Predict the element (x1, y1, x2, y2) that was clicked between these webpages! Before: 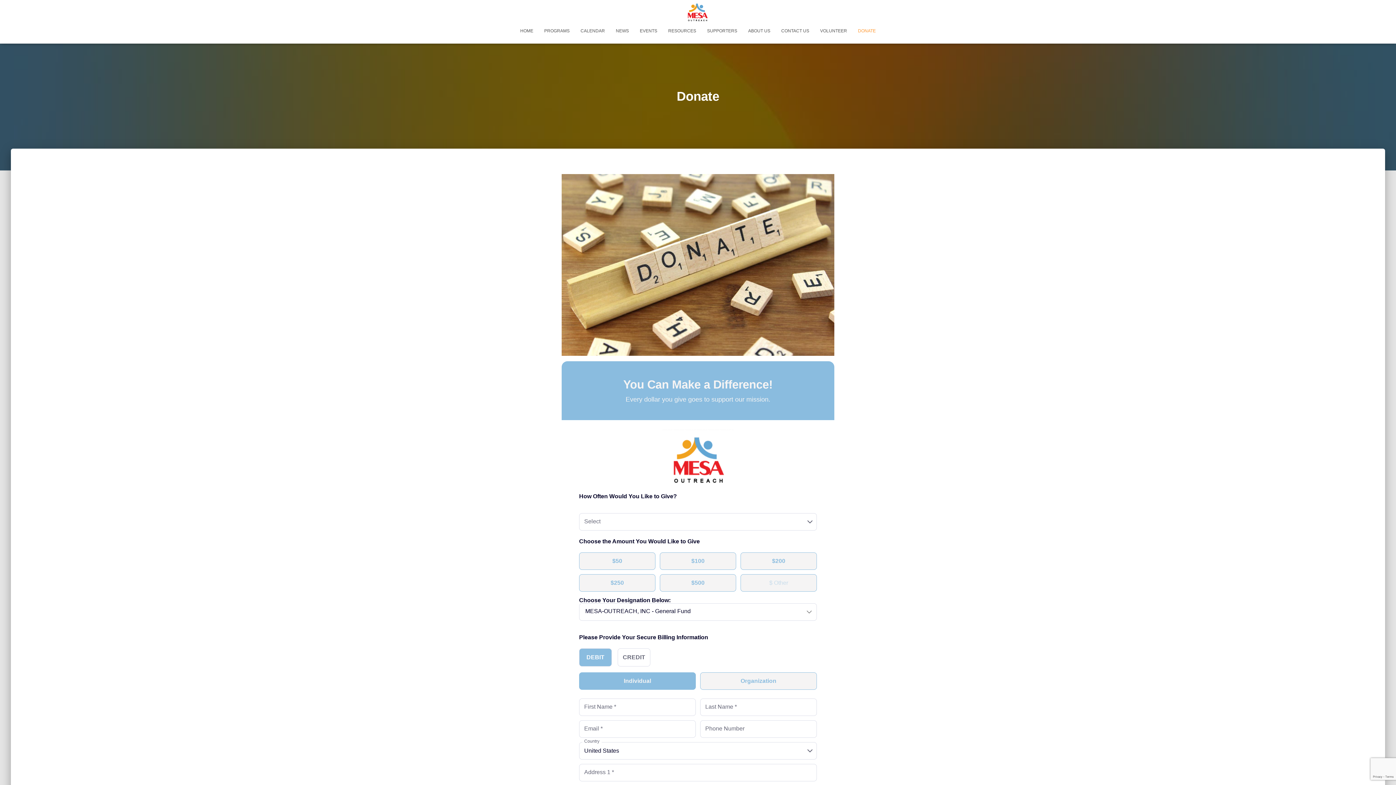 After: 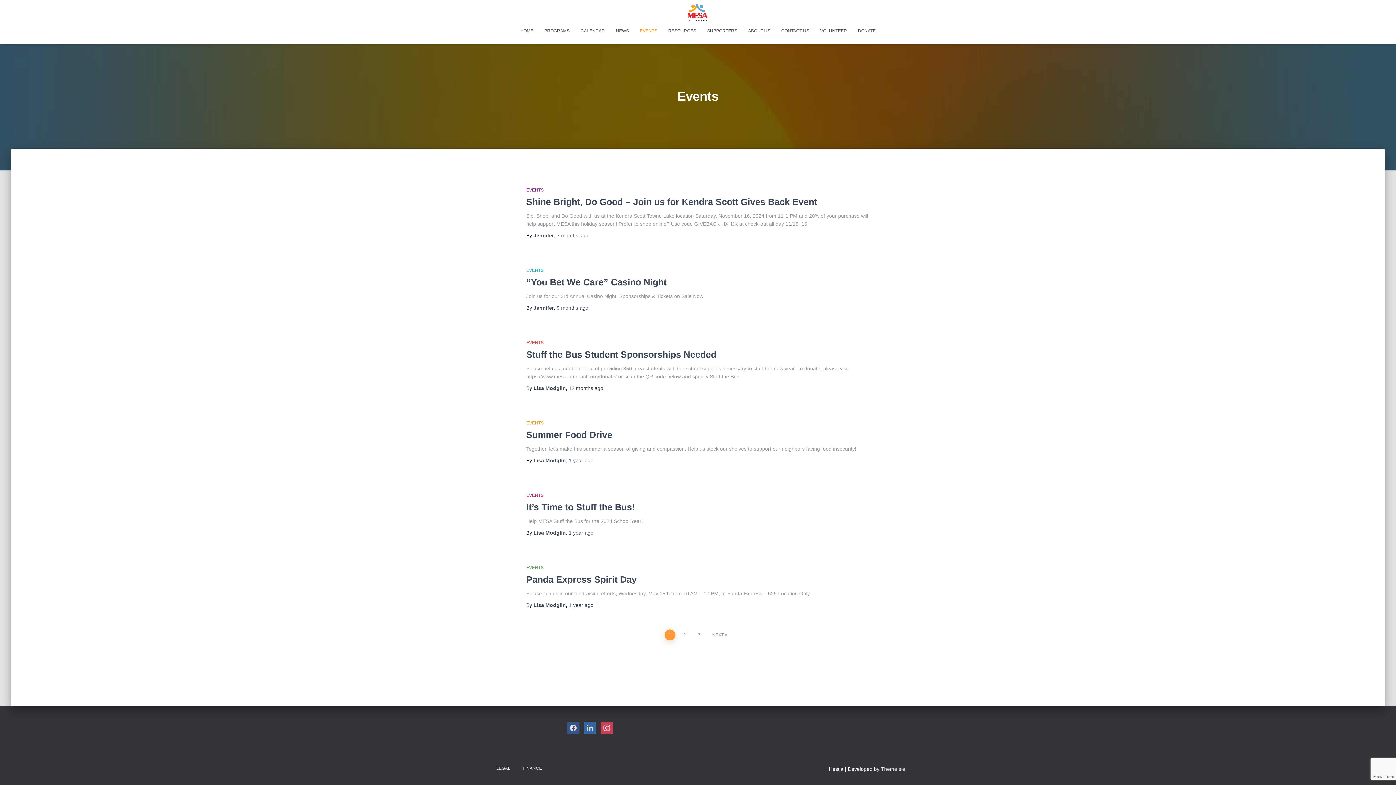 Action: bbox: (634, 21, 662, 39) label: EVENTS